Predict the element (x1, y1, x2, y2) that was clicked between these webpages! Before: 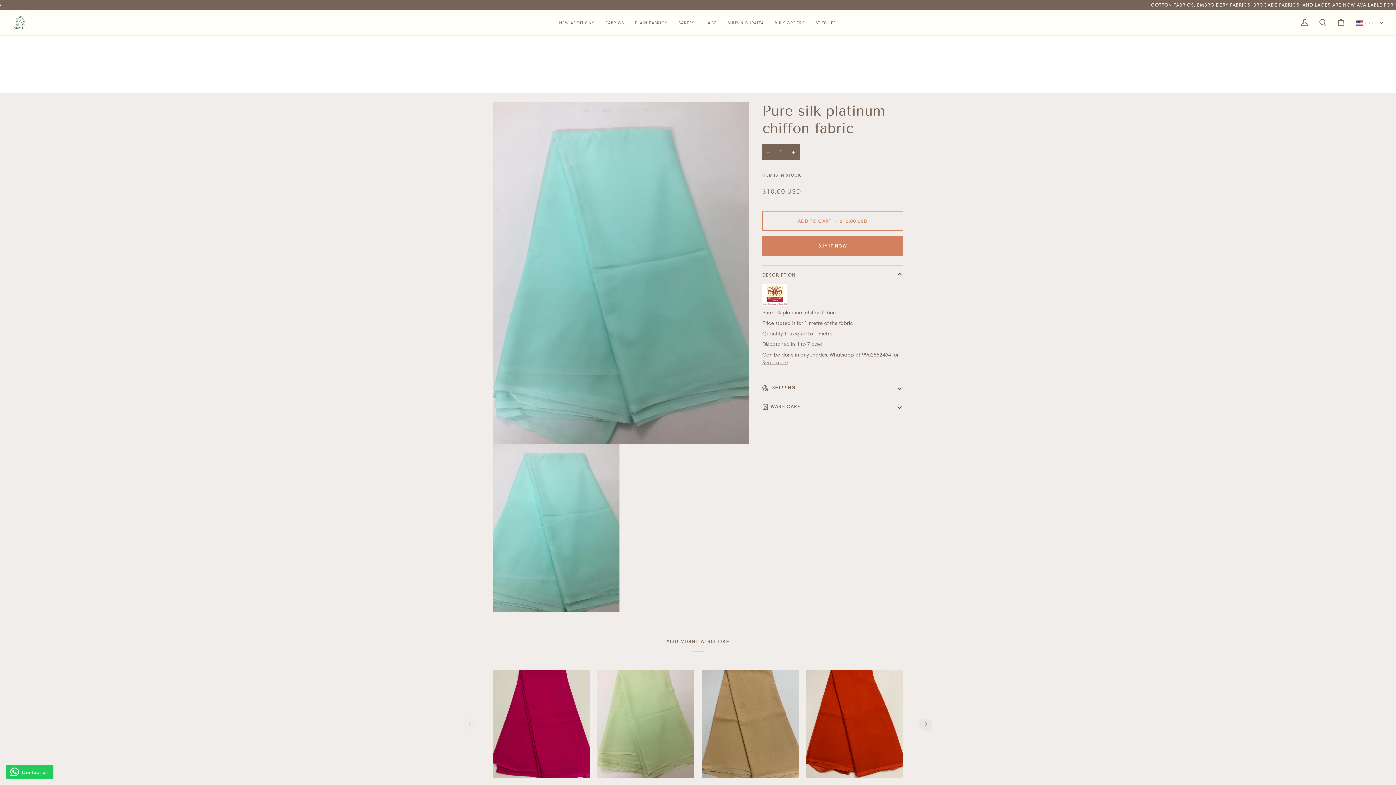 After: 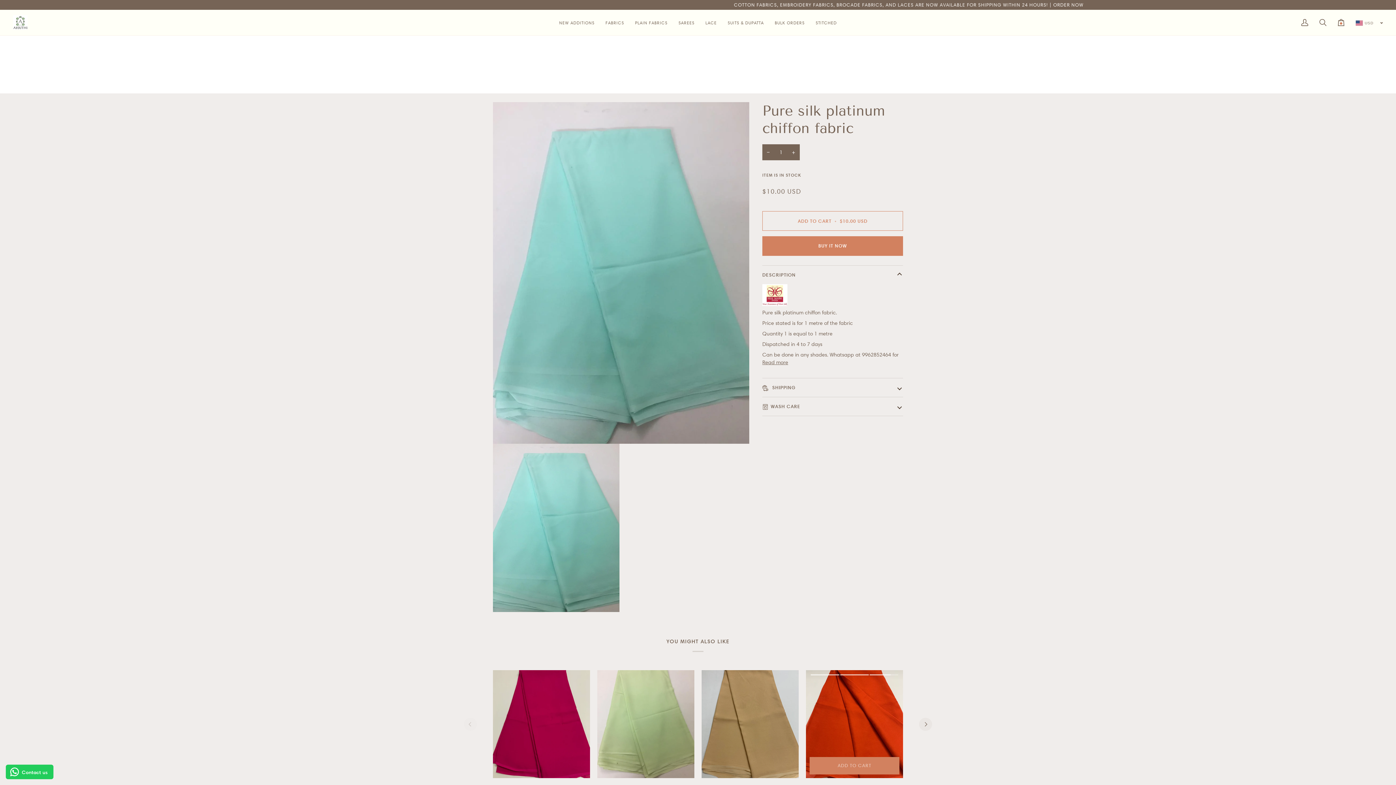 Action: label: Add to cart bbox: (809, 760, 899, 777)